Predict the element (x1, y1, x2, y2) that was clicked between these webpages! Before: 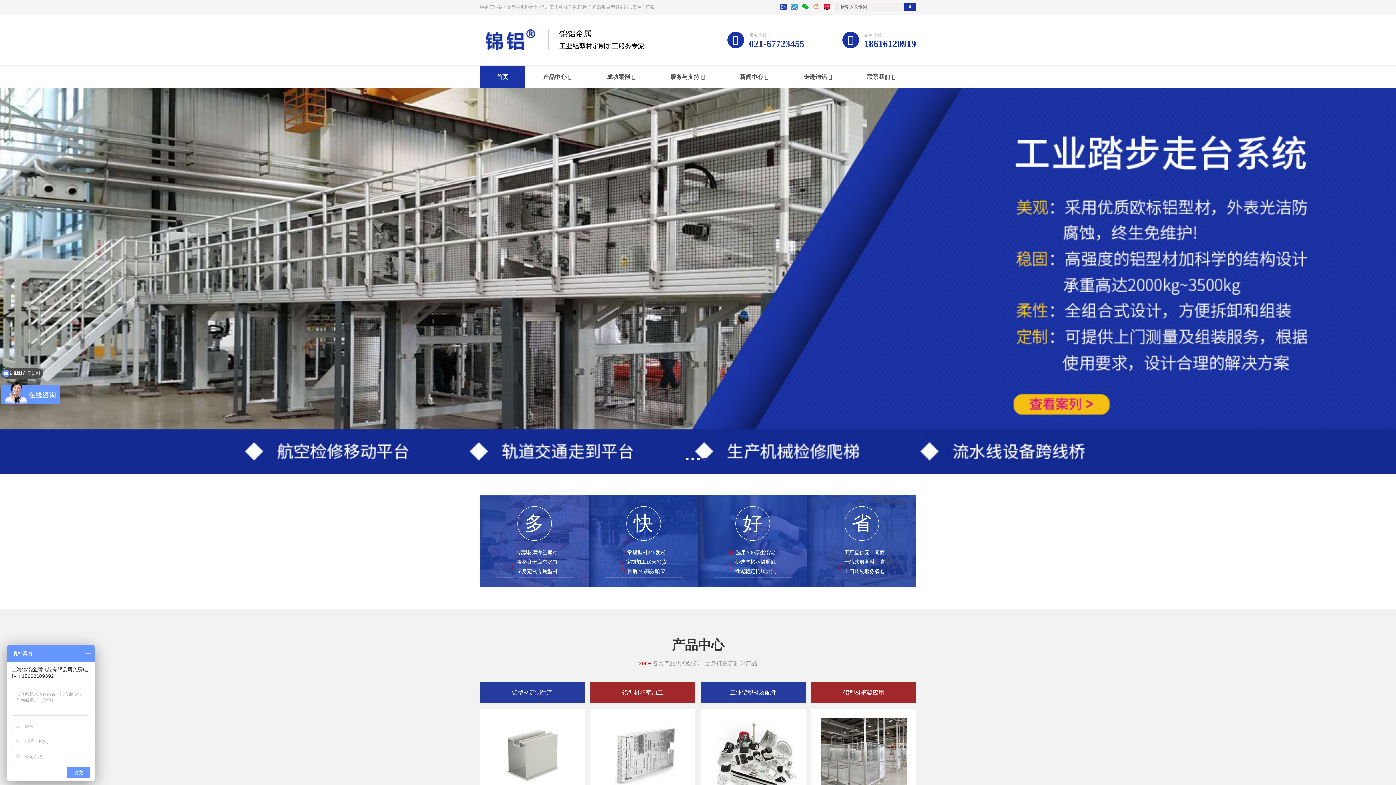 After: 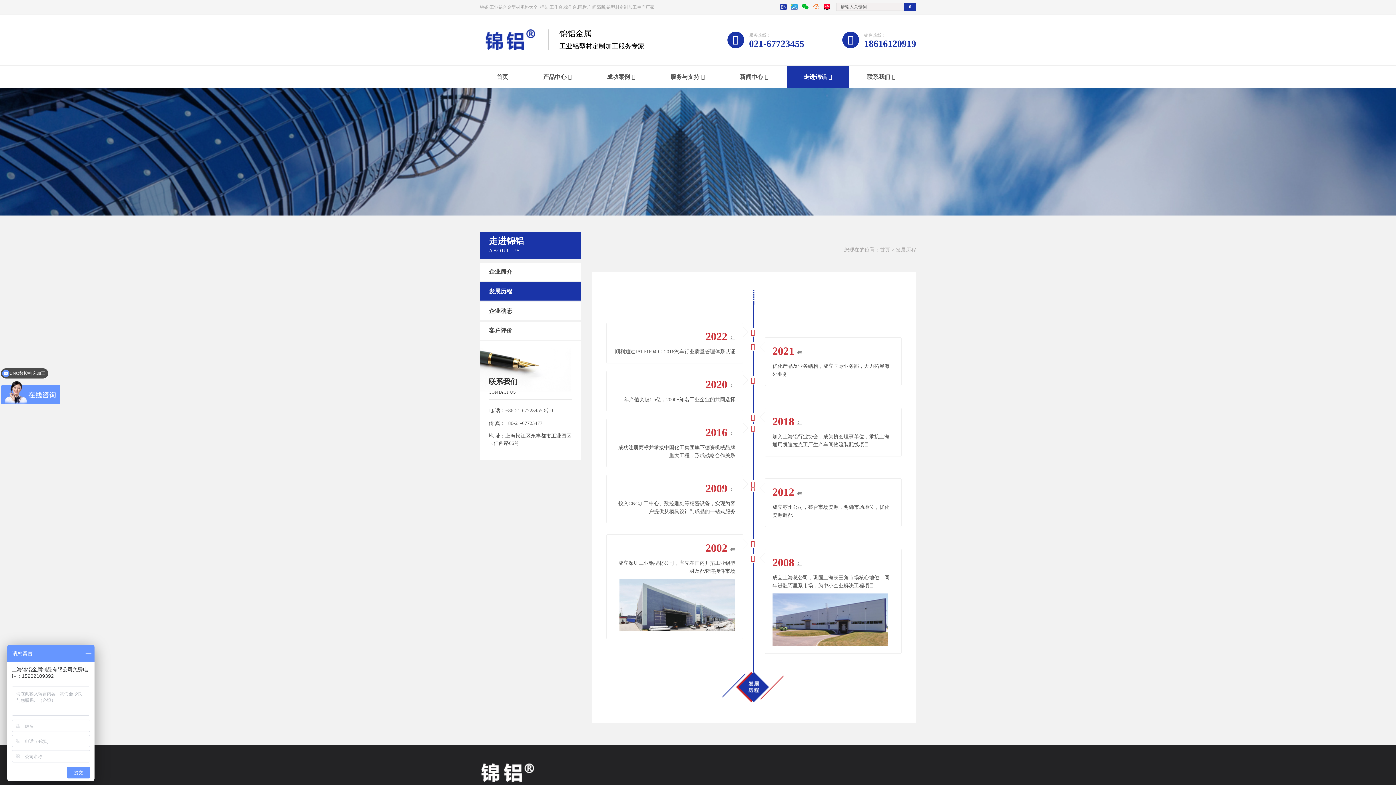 Action: bbox: (786, 65, 849, 88) label: 走进锦铝